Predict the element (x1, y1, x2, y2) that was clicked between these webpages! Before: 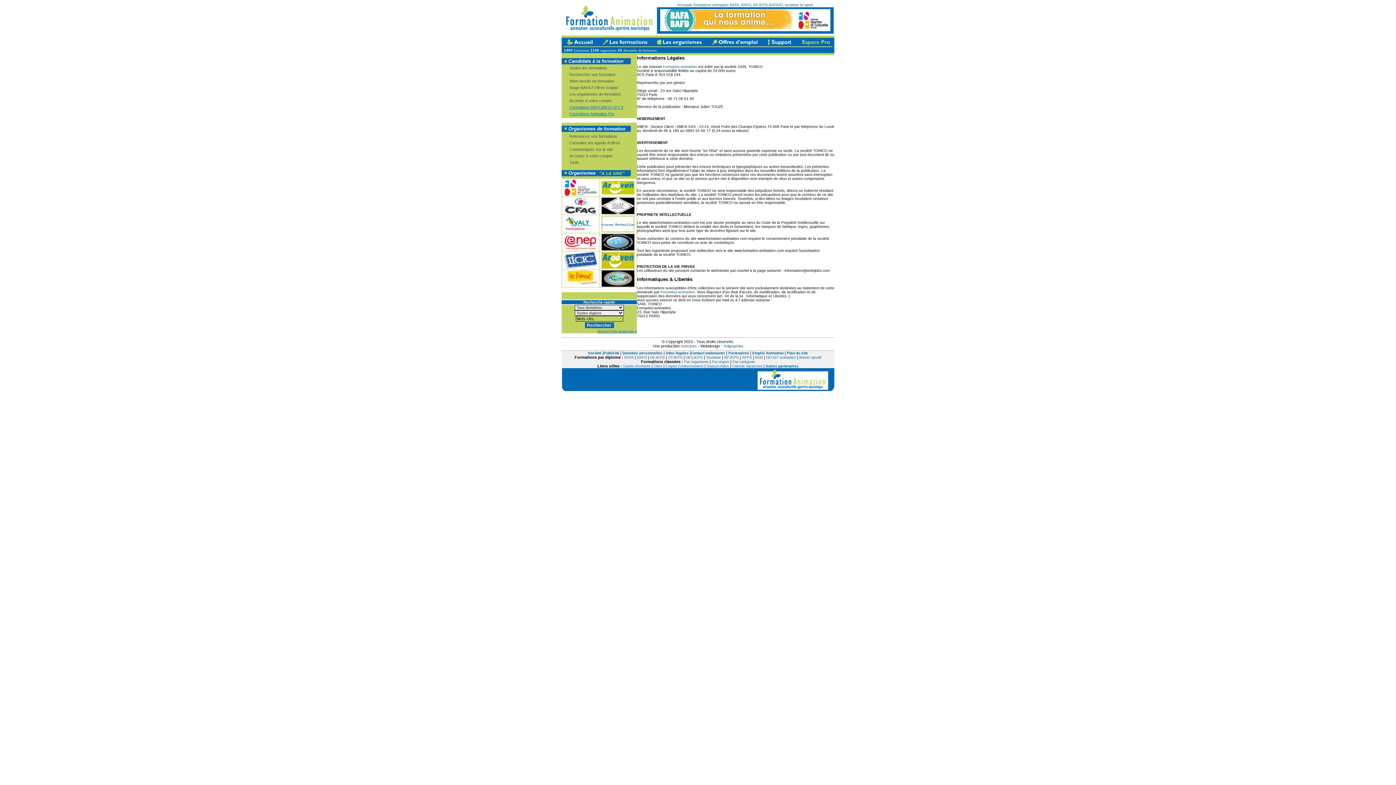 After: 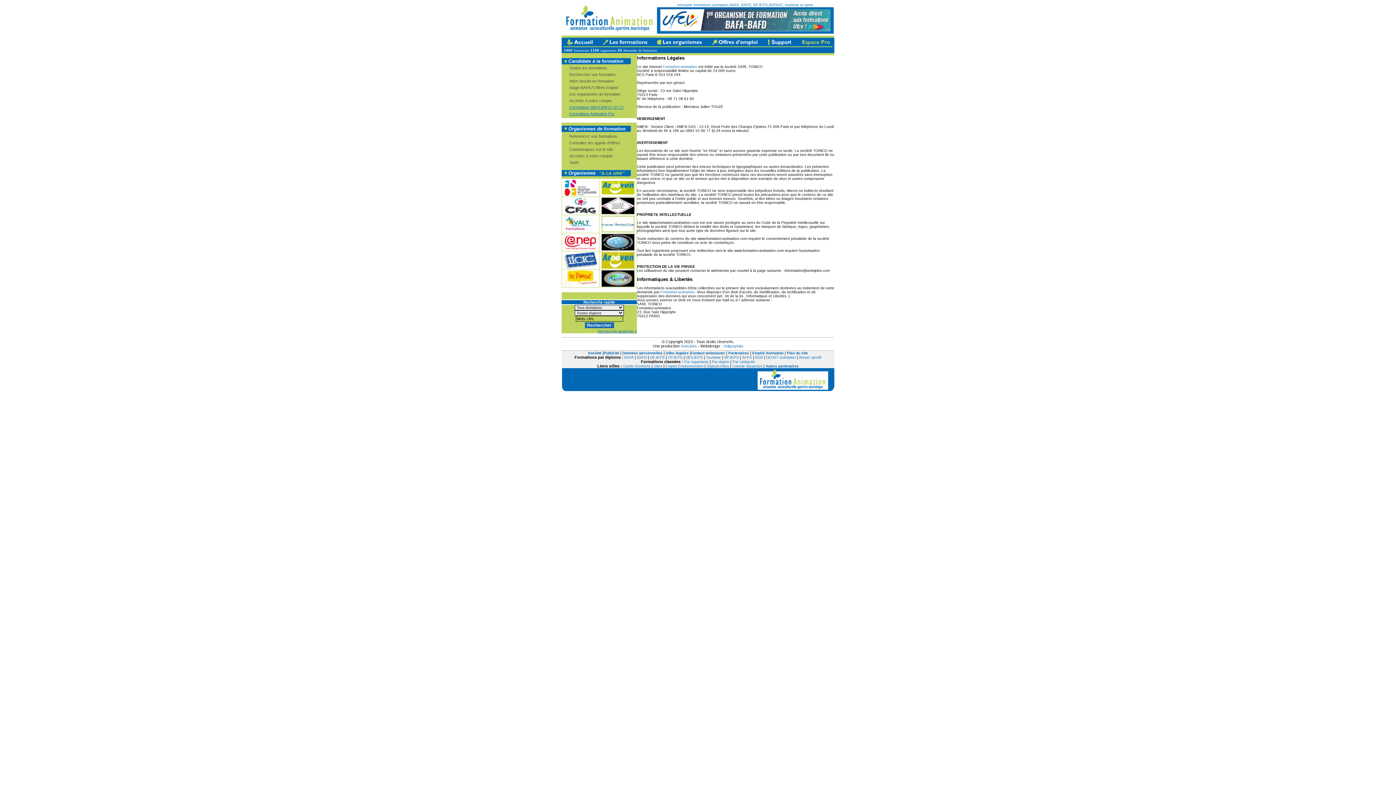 Action: bbox: (564, 221, 597, 226)